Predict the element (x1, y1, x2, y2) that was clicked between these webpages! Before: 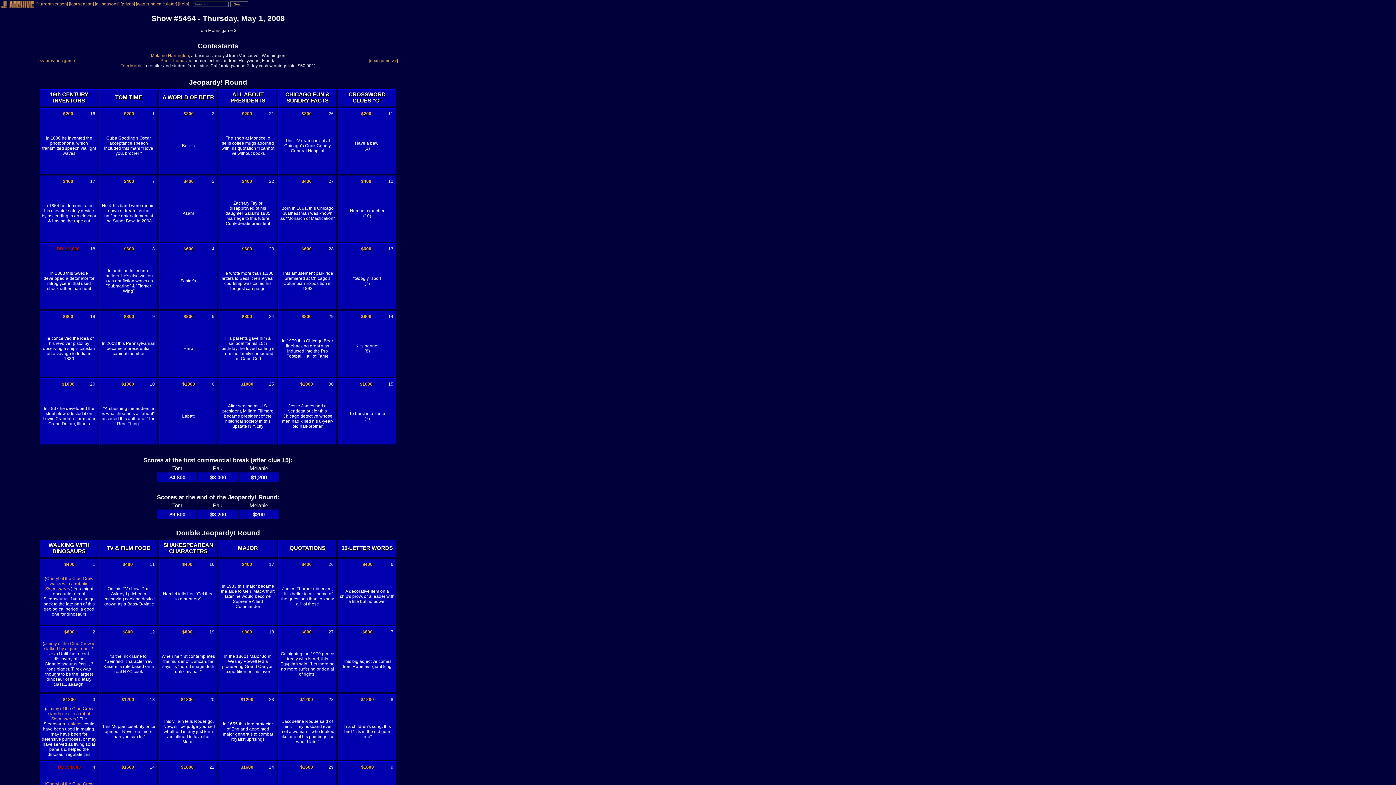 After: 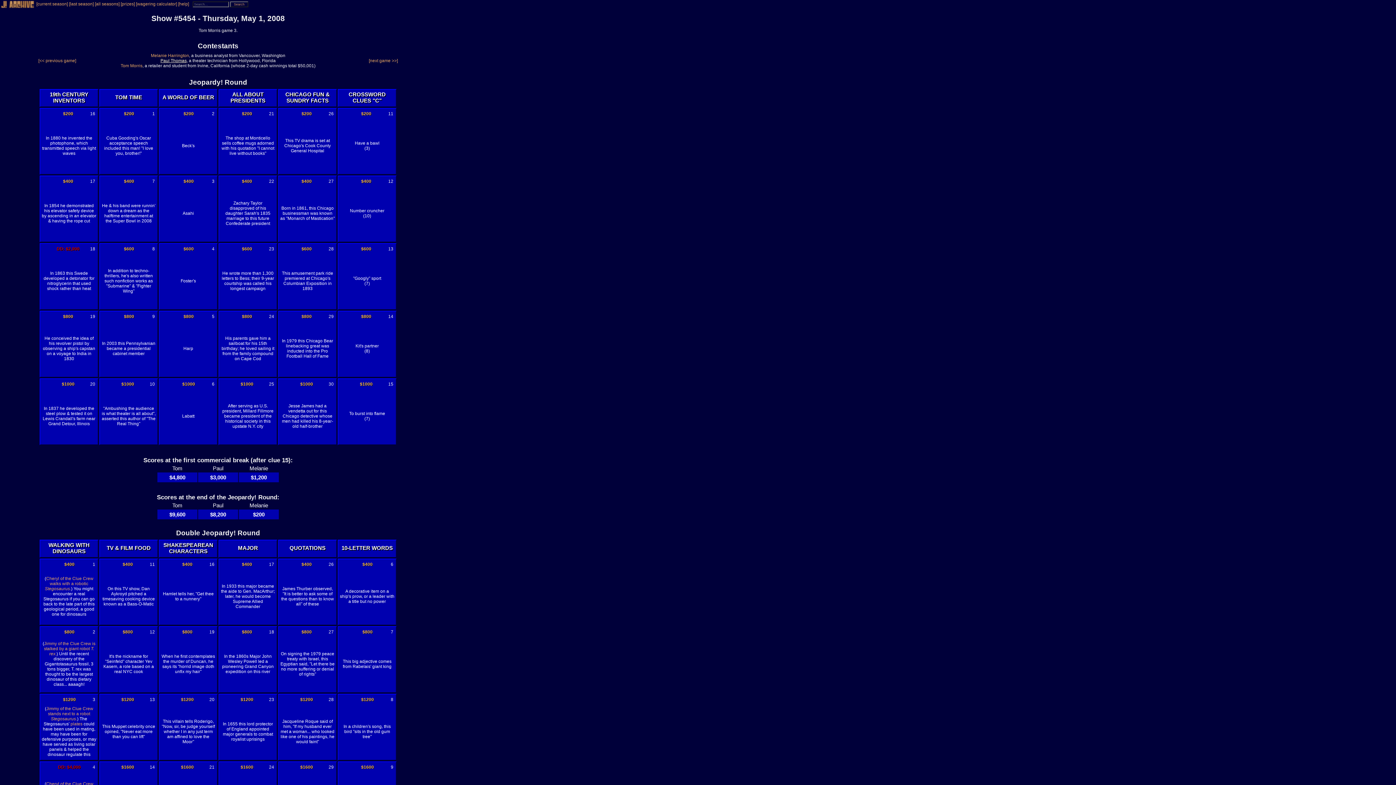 Action: bbox: (160, 58, 186, 63) label: Paul Thomas